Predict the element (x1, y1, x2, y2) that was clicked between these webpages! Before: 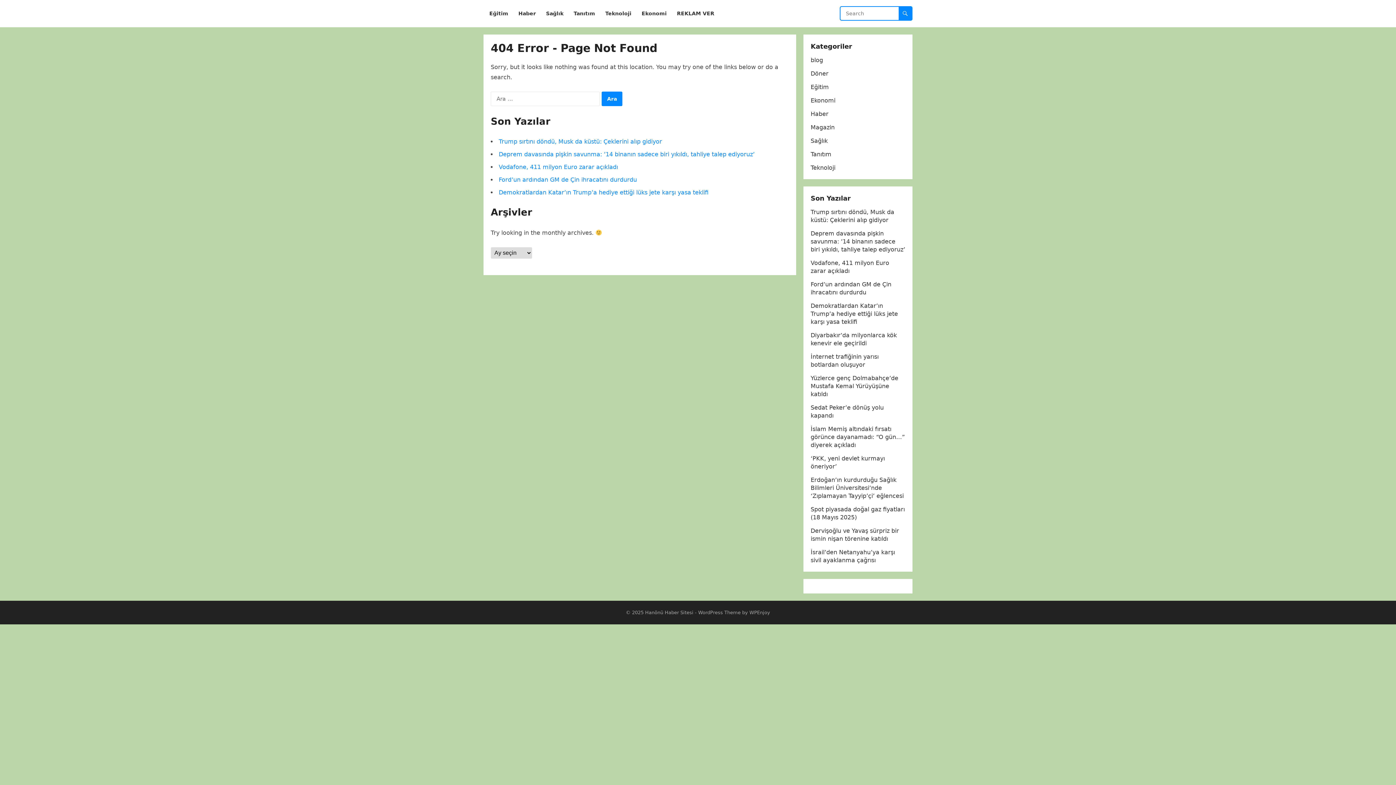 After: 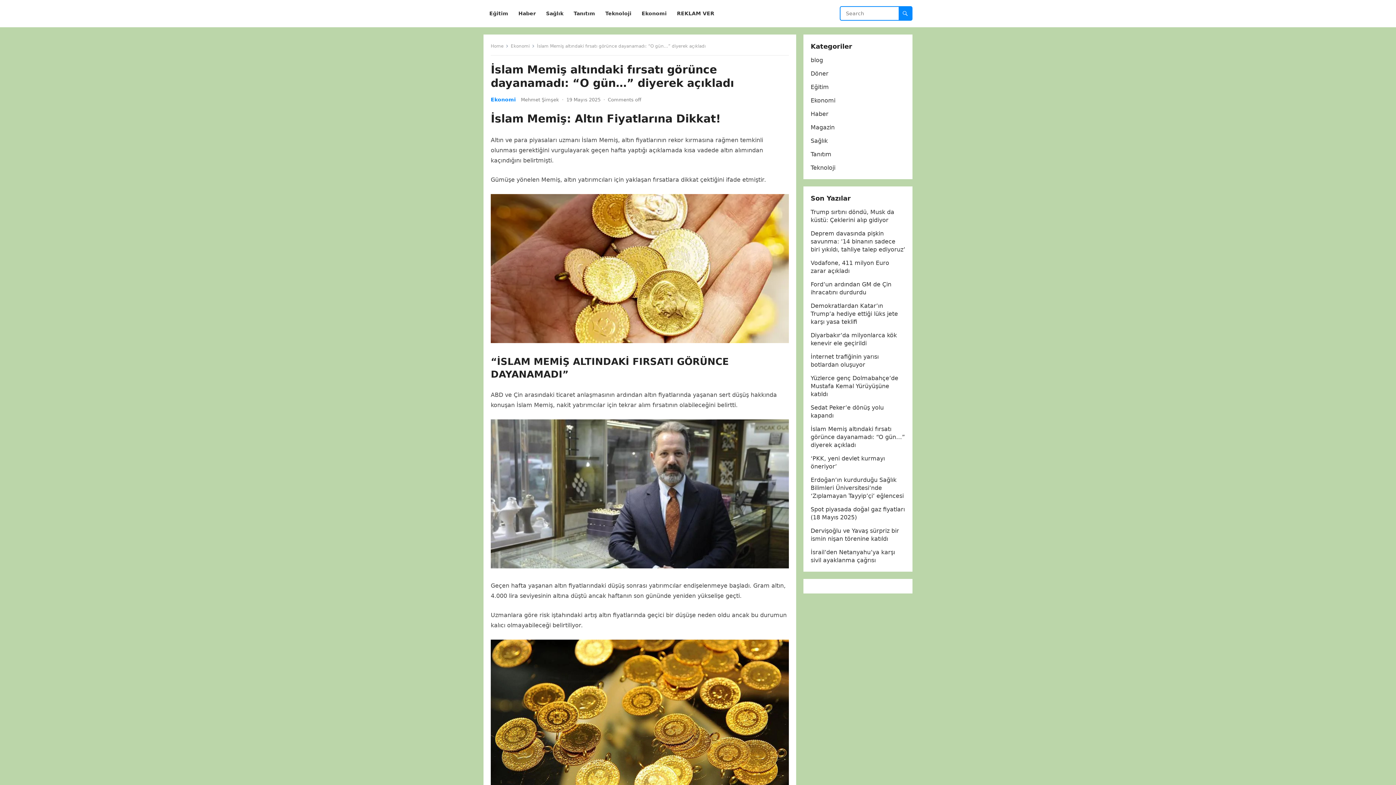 Action: label: İslam Memiş altındaki fırsatı görünce dayanamadı: “O gün…” diyerek açıkladı bbox: (810, 425, 905, 448)